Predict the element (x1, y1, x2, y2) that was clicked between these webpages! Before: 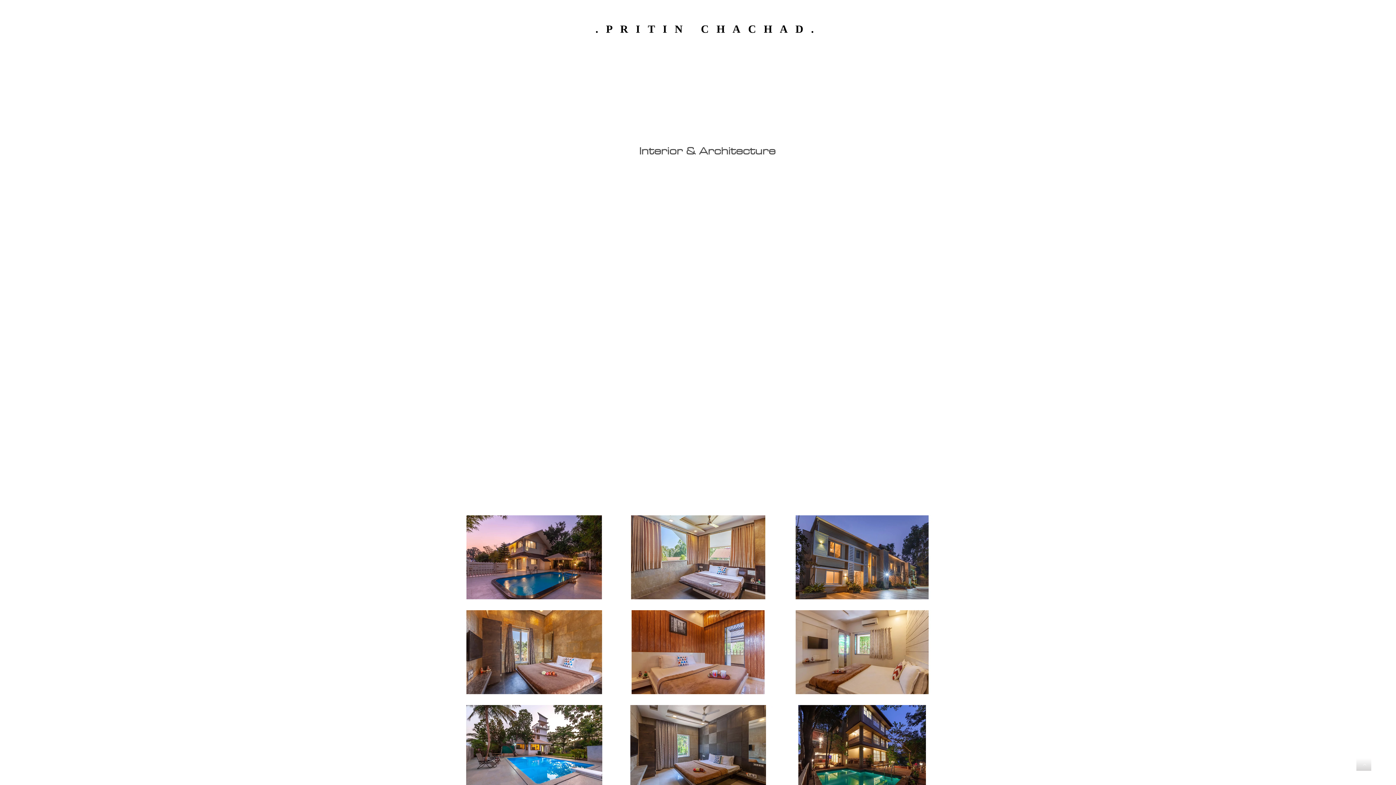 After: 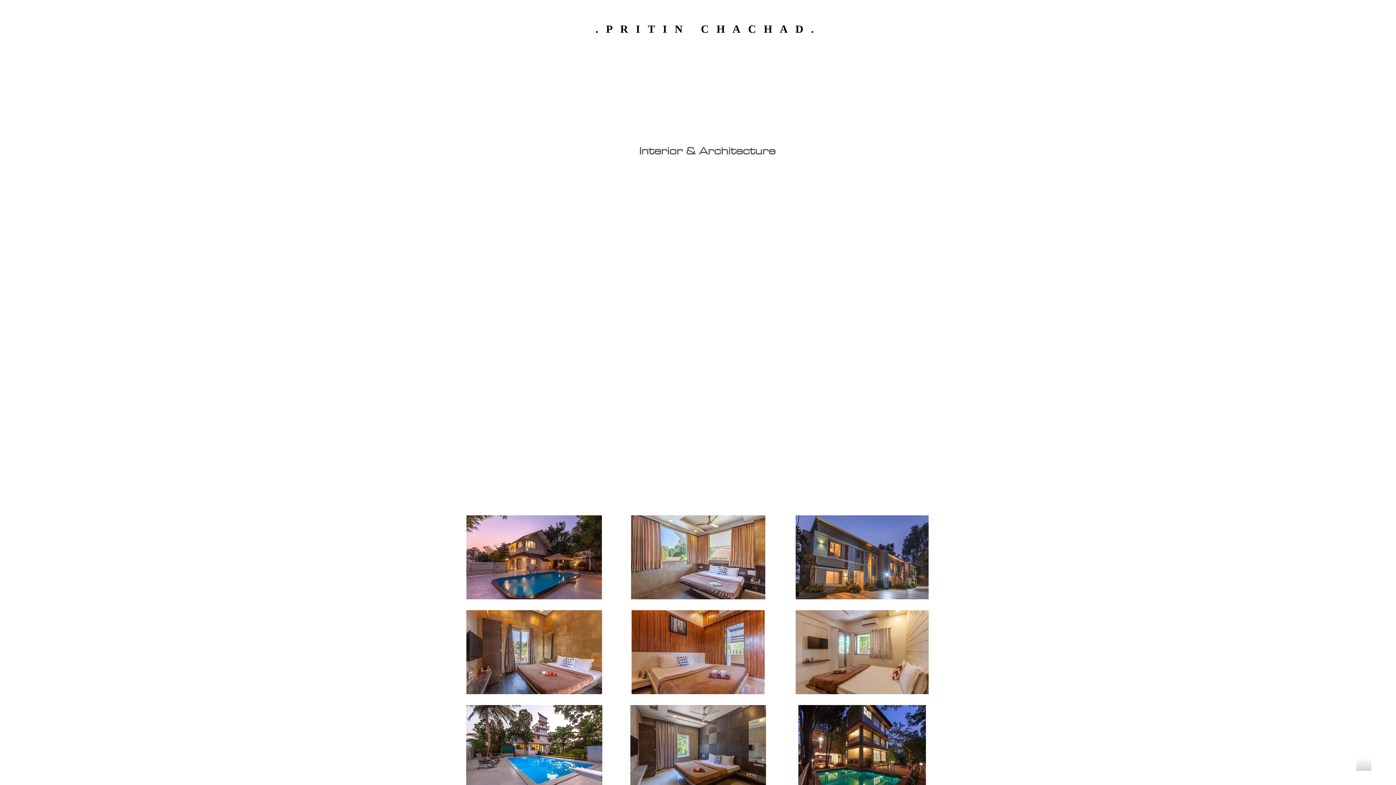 Action: bbox: (0, 299, 11, 348)